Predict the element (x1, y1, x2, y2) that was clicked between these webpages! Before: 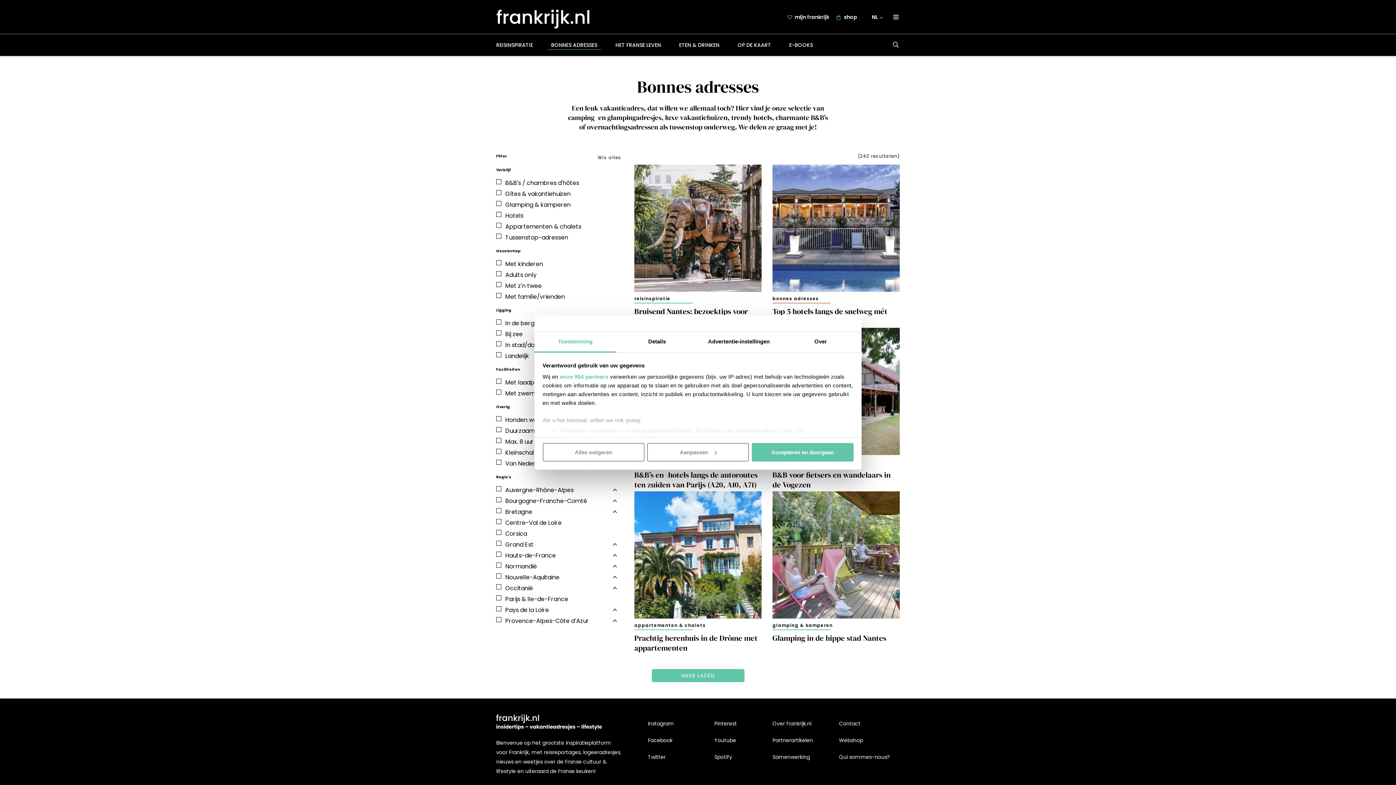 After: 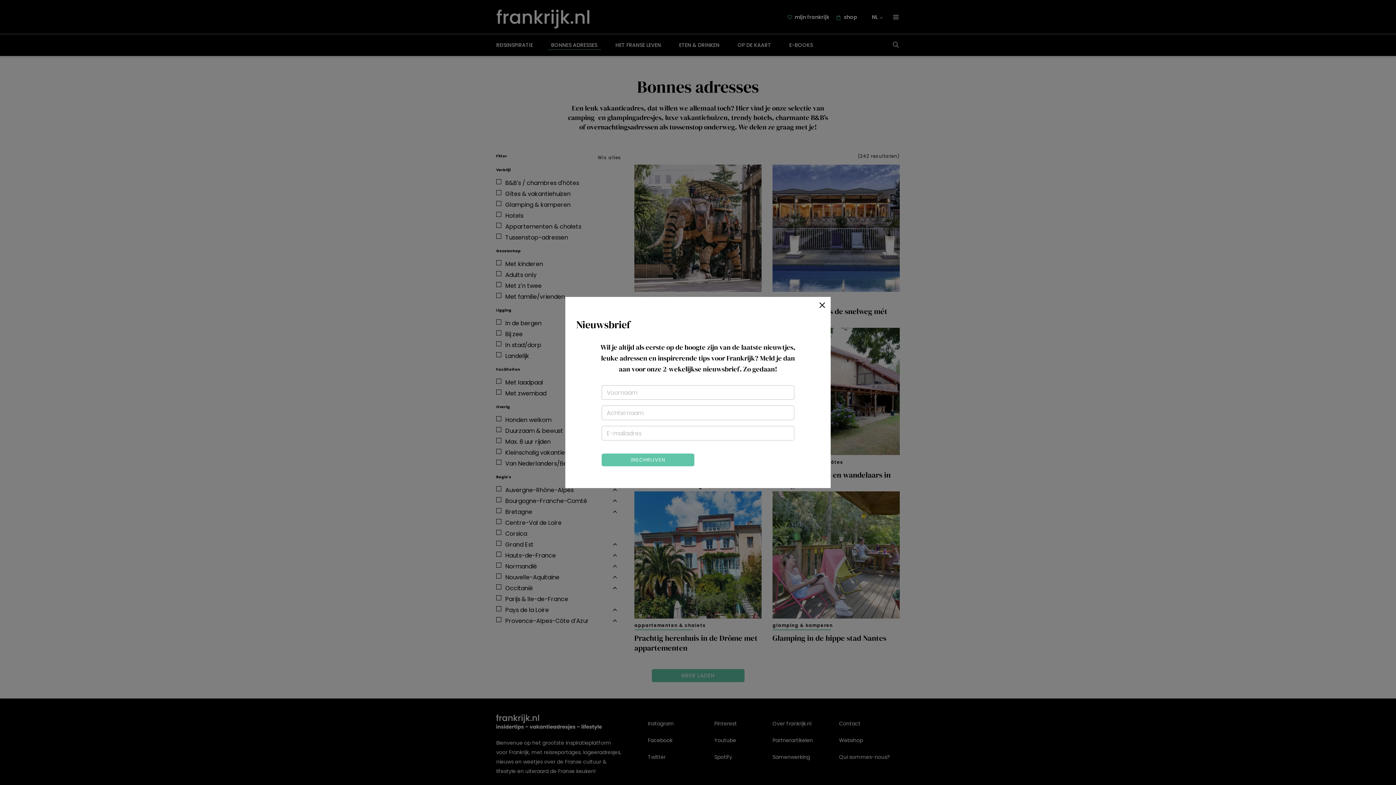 Action: bbox: (542, 443, 644, 461) label: Alles weigeren